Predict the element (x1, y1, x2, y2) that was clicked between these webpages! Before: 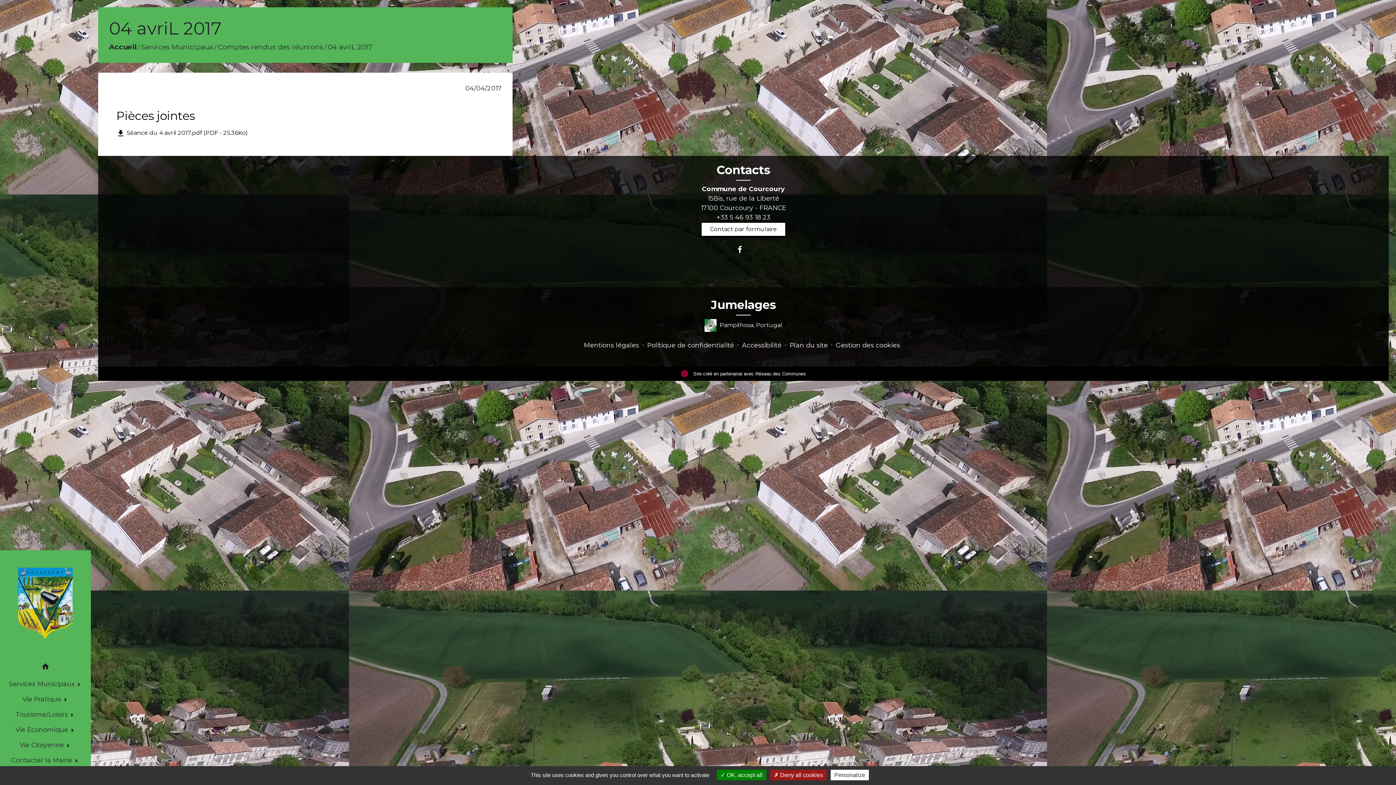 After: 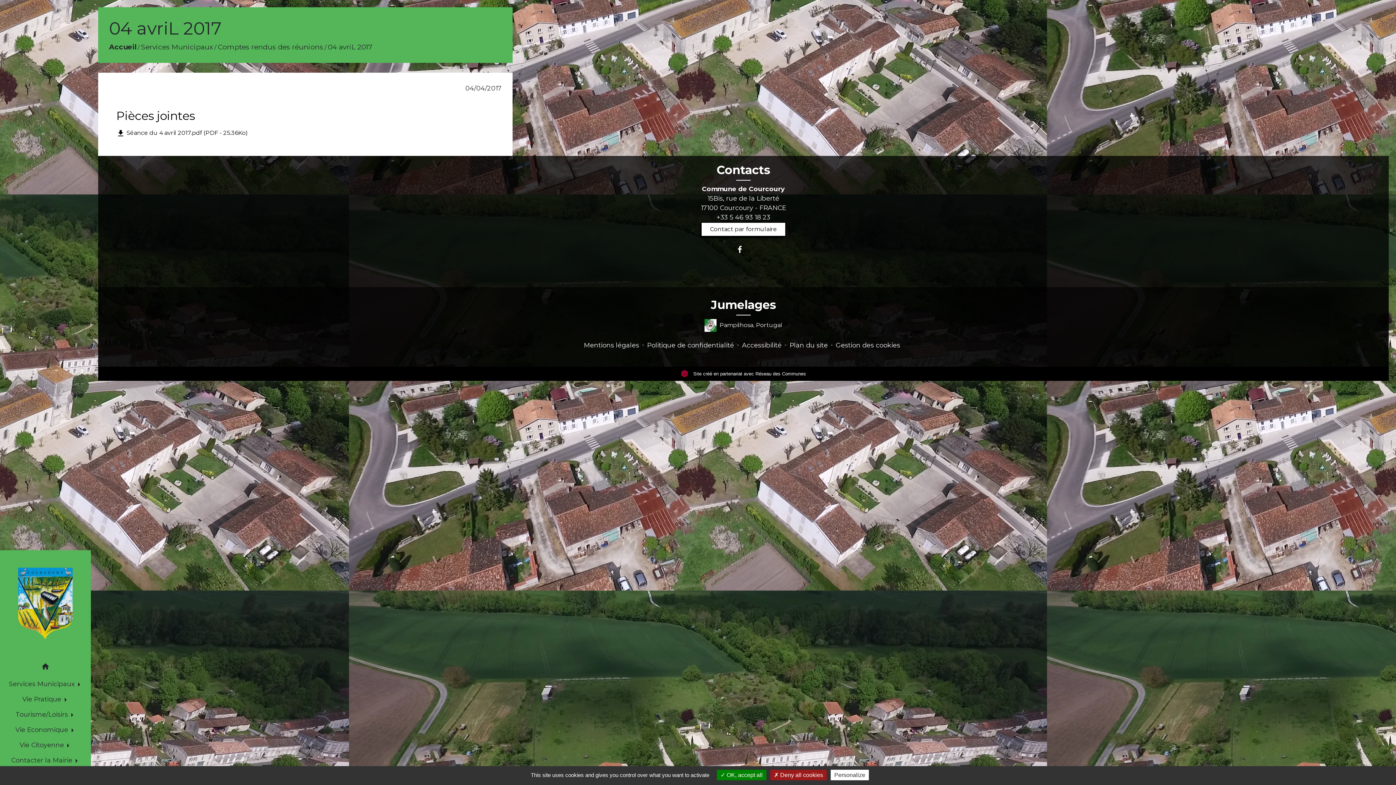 Action: bbox: (701, 212, 786, 222) label: +33 5 46 93 18 23